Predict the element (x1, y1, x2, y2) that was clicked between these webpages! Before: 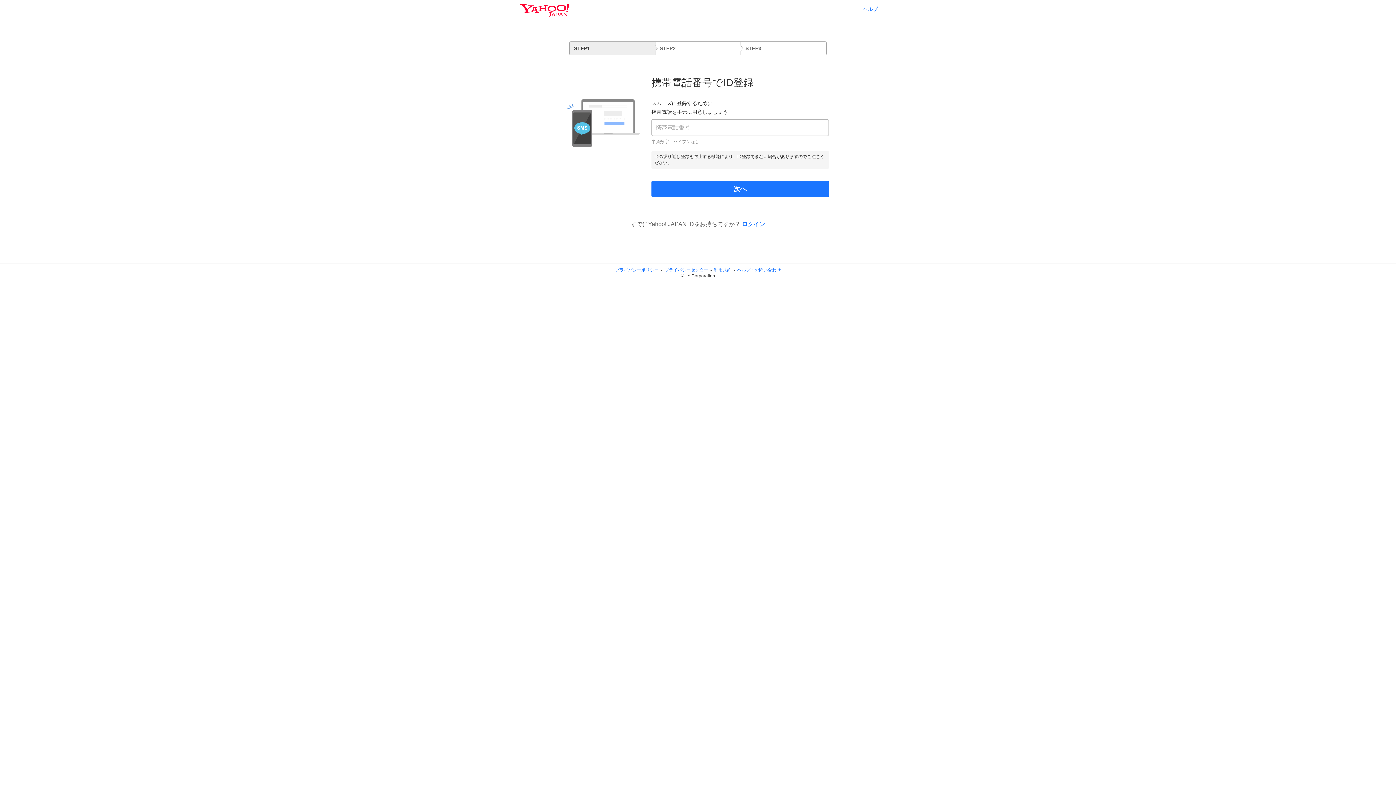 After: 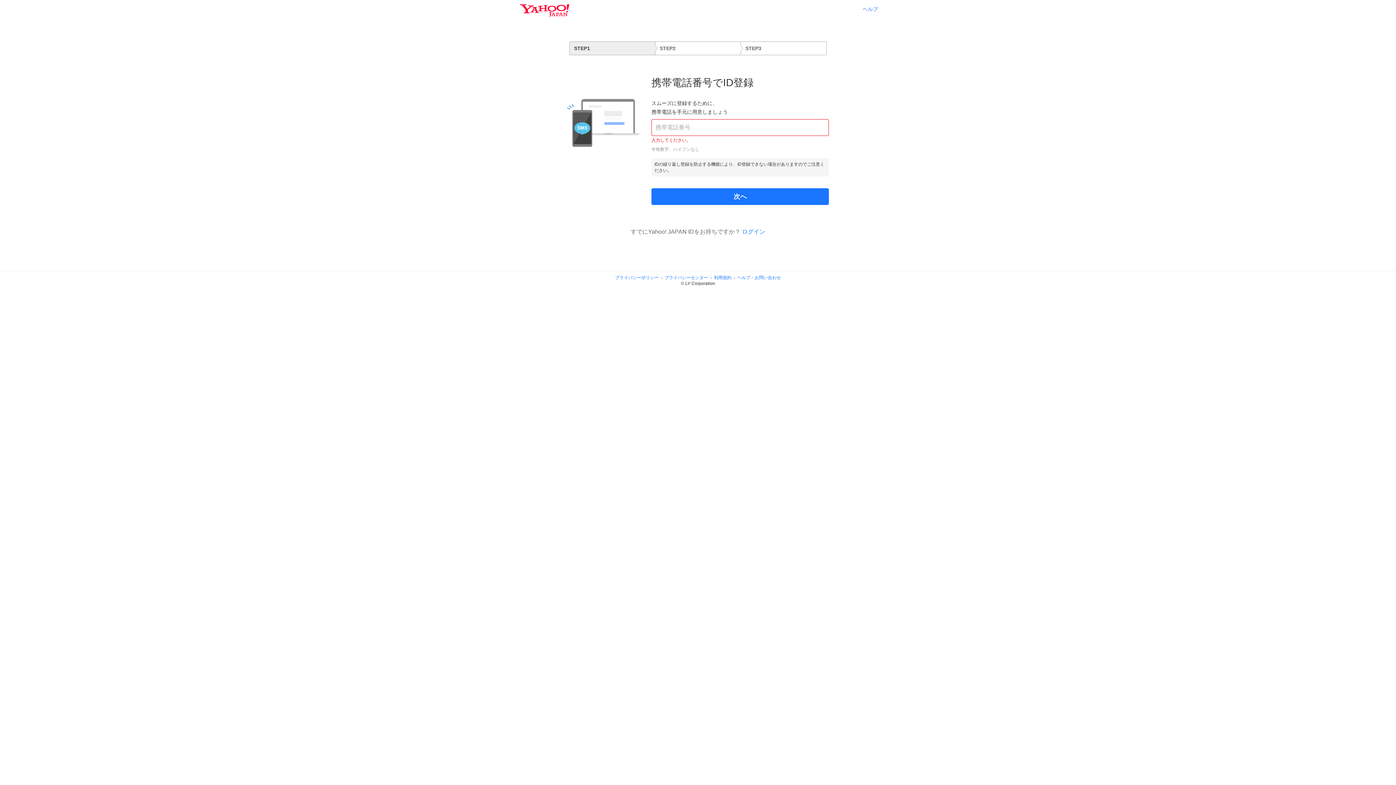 Action: bbox: (652, 181, 828, 197) label: 次へ